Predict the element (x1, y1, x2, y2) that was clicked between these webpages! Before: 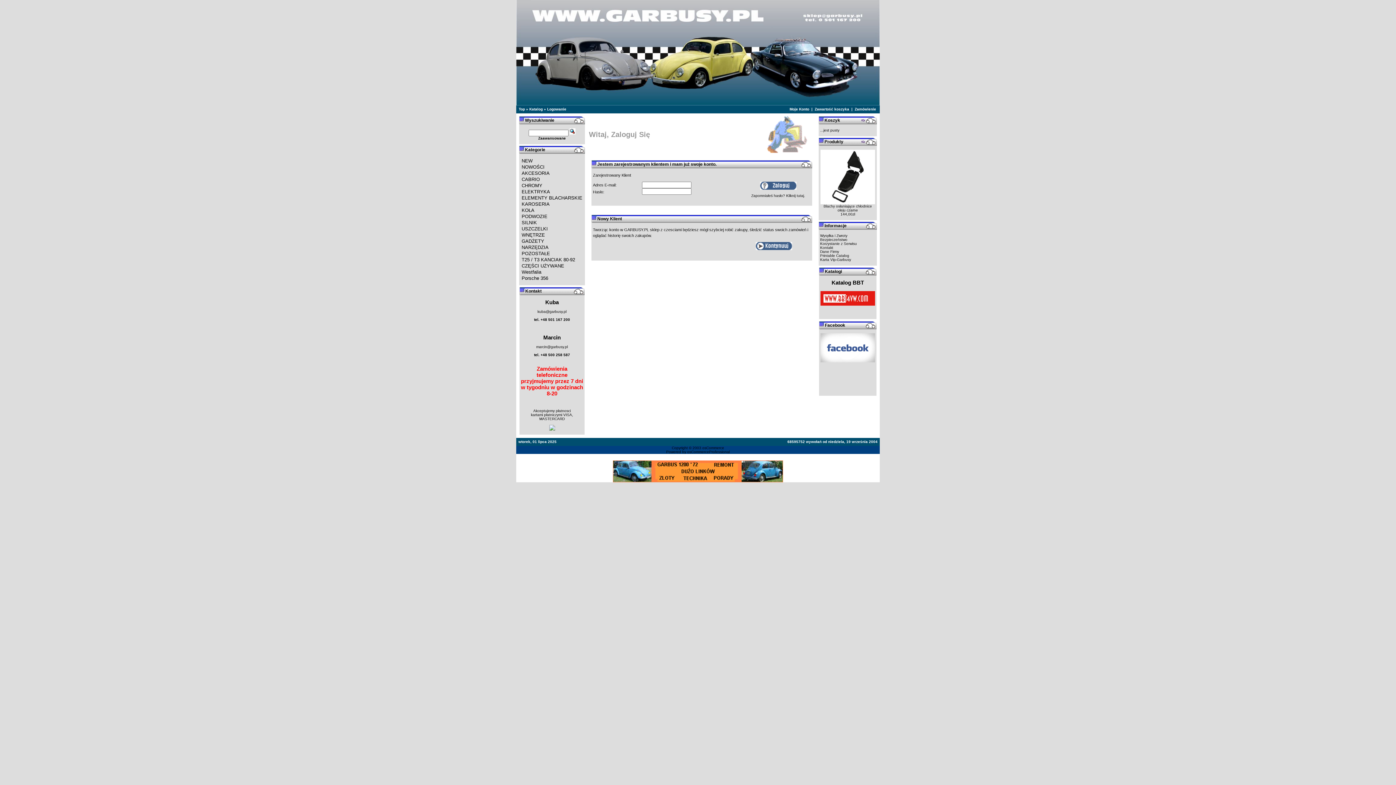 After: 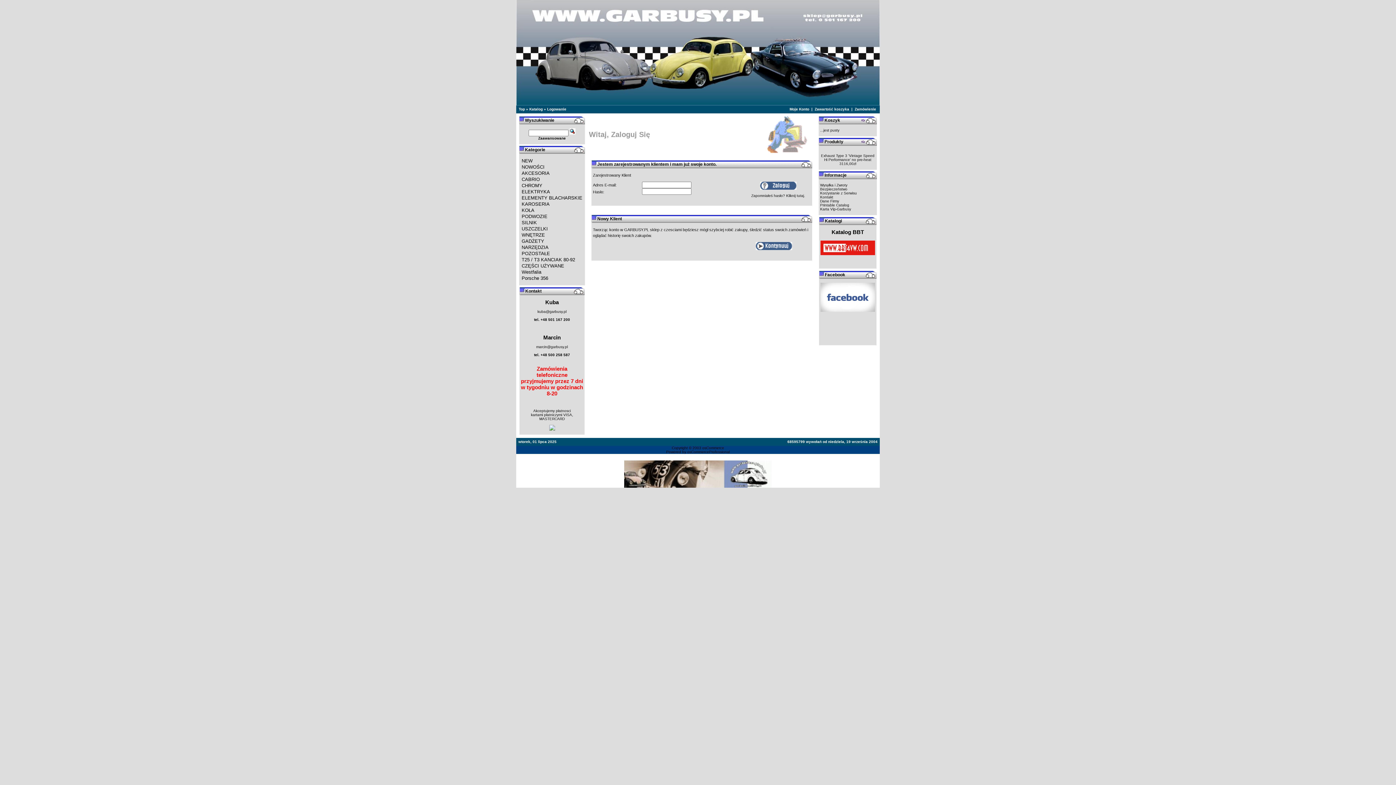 Action: bbox: (547, 107, 566, 111) label: Logowanie